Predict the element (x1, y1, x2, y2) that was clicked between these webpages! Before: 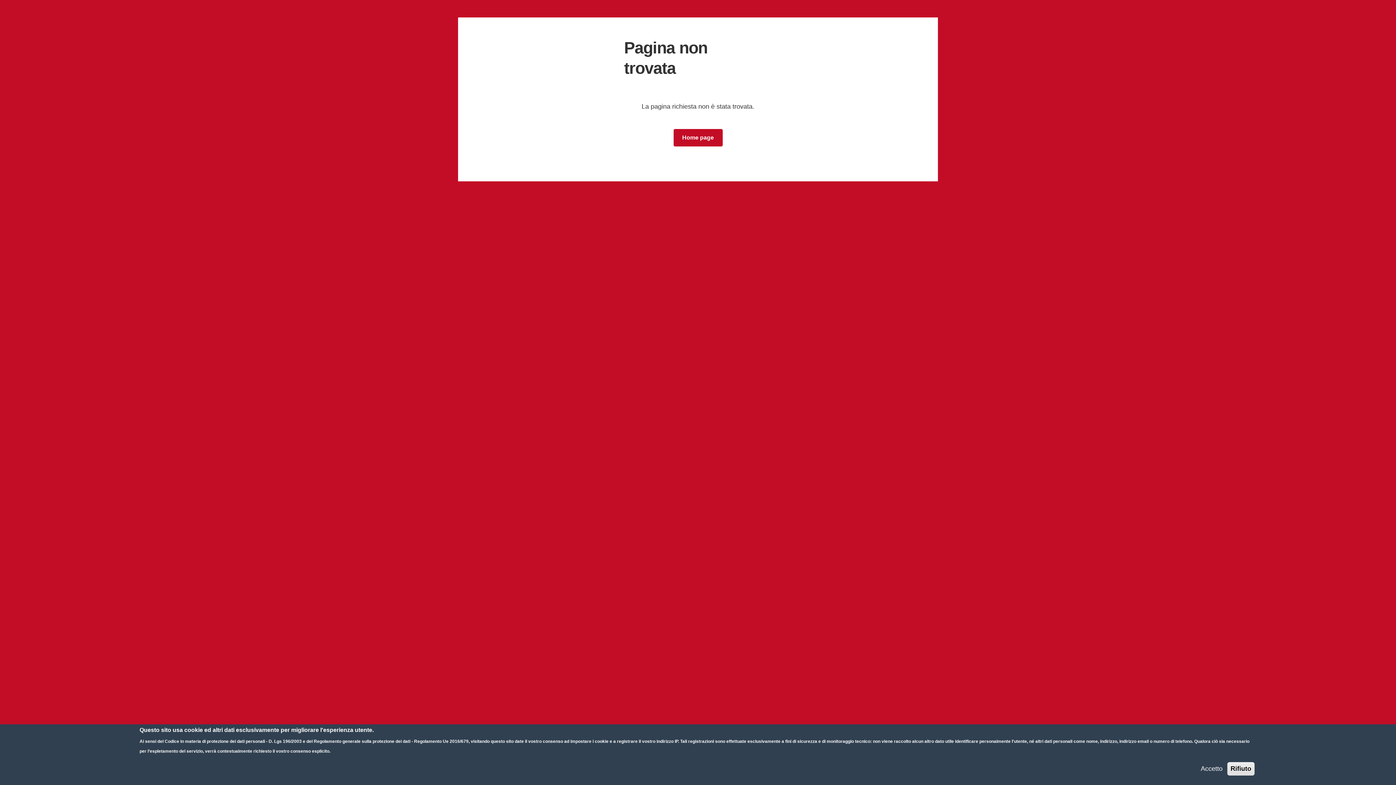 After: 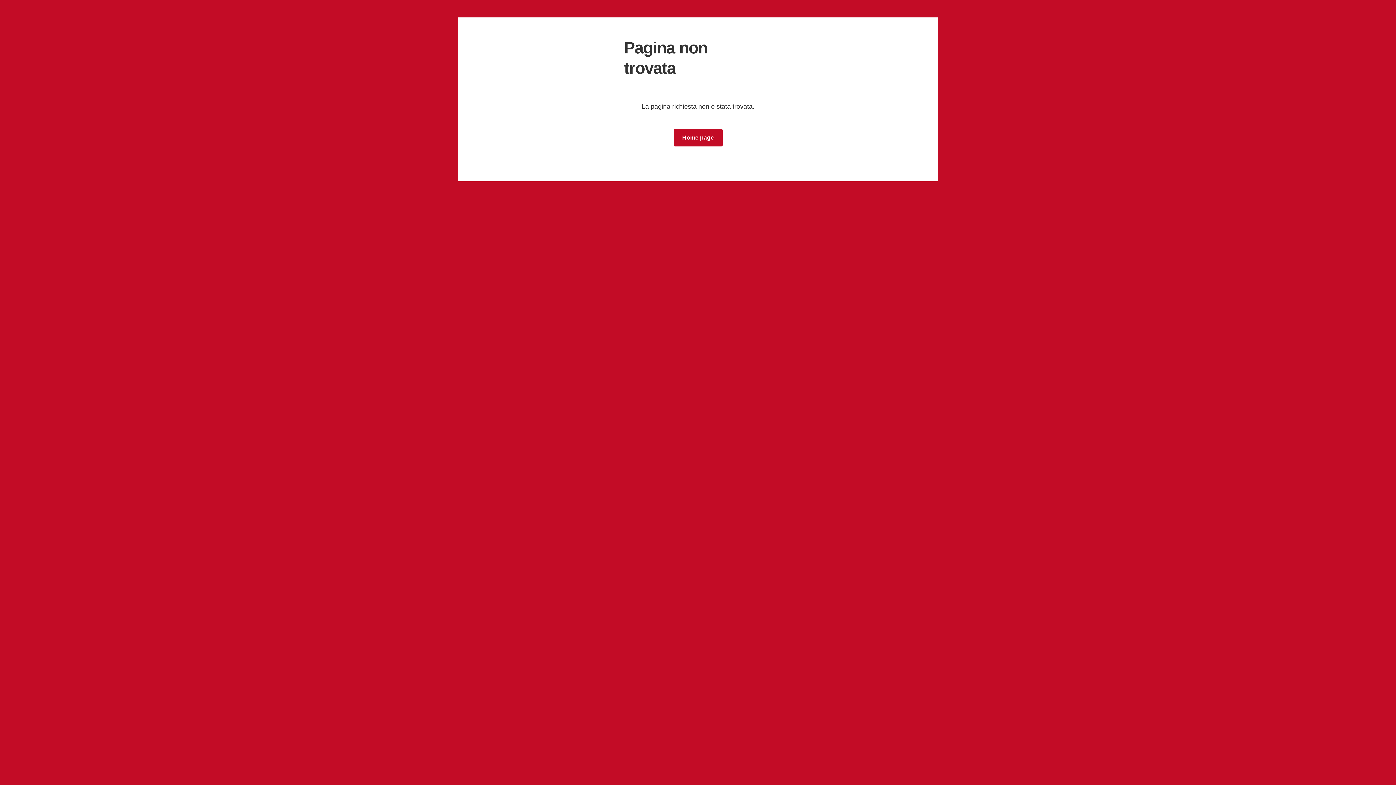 Action: label: Rifiuto bbox: (1227, 762, 1254, 776)